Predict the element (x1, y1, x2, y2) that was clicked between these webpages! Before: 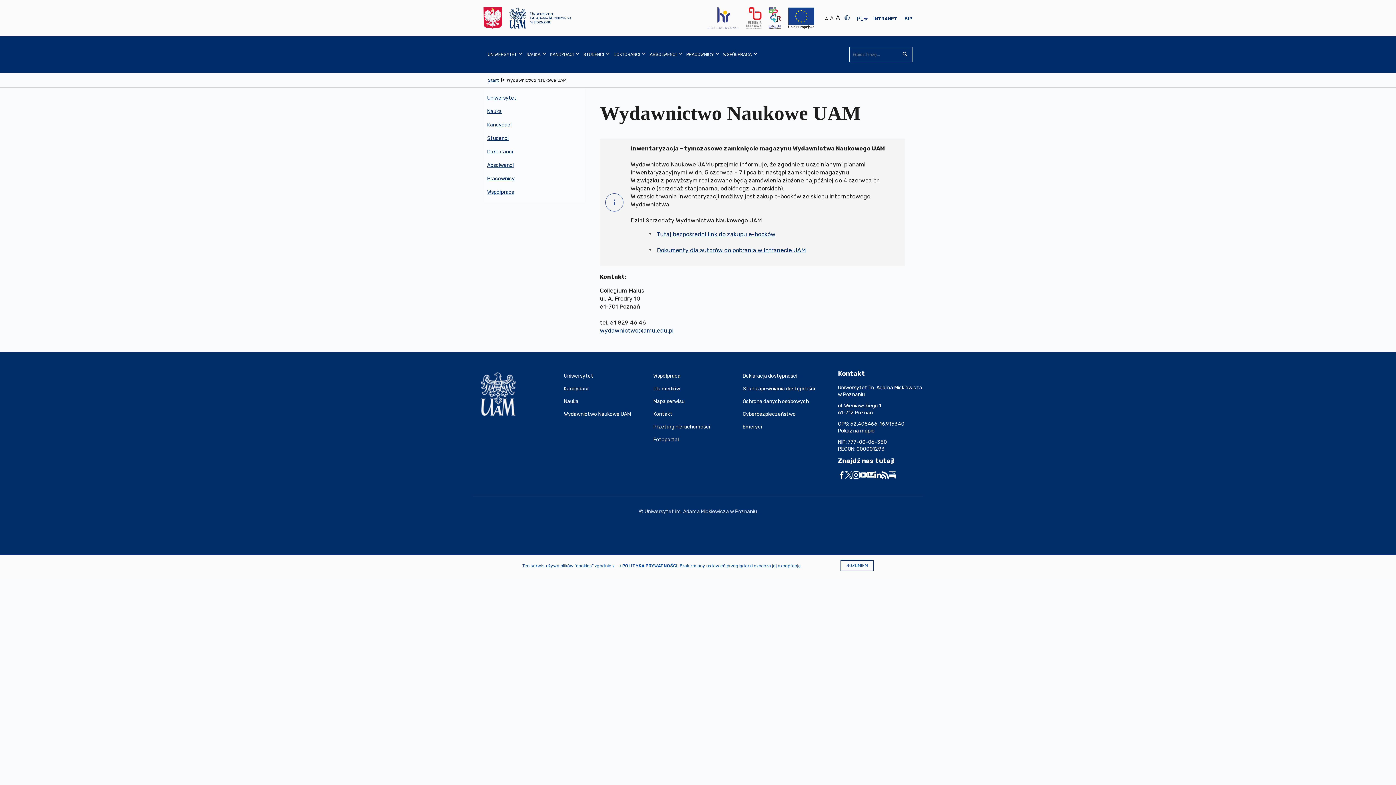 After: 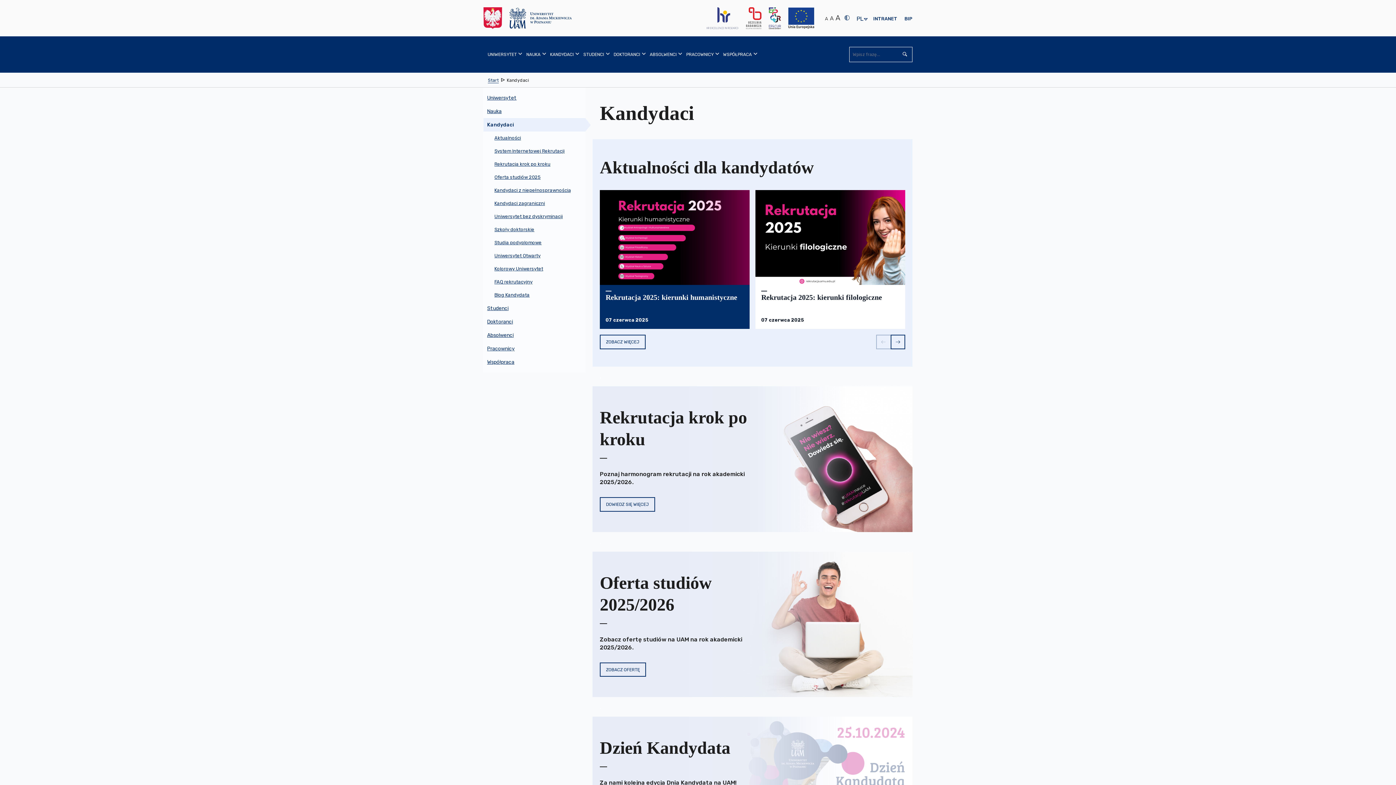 Action: label: Kandydaci bbox: (564, 382, 653, 395)